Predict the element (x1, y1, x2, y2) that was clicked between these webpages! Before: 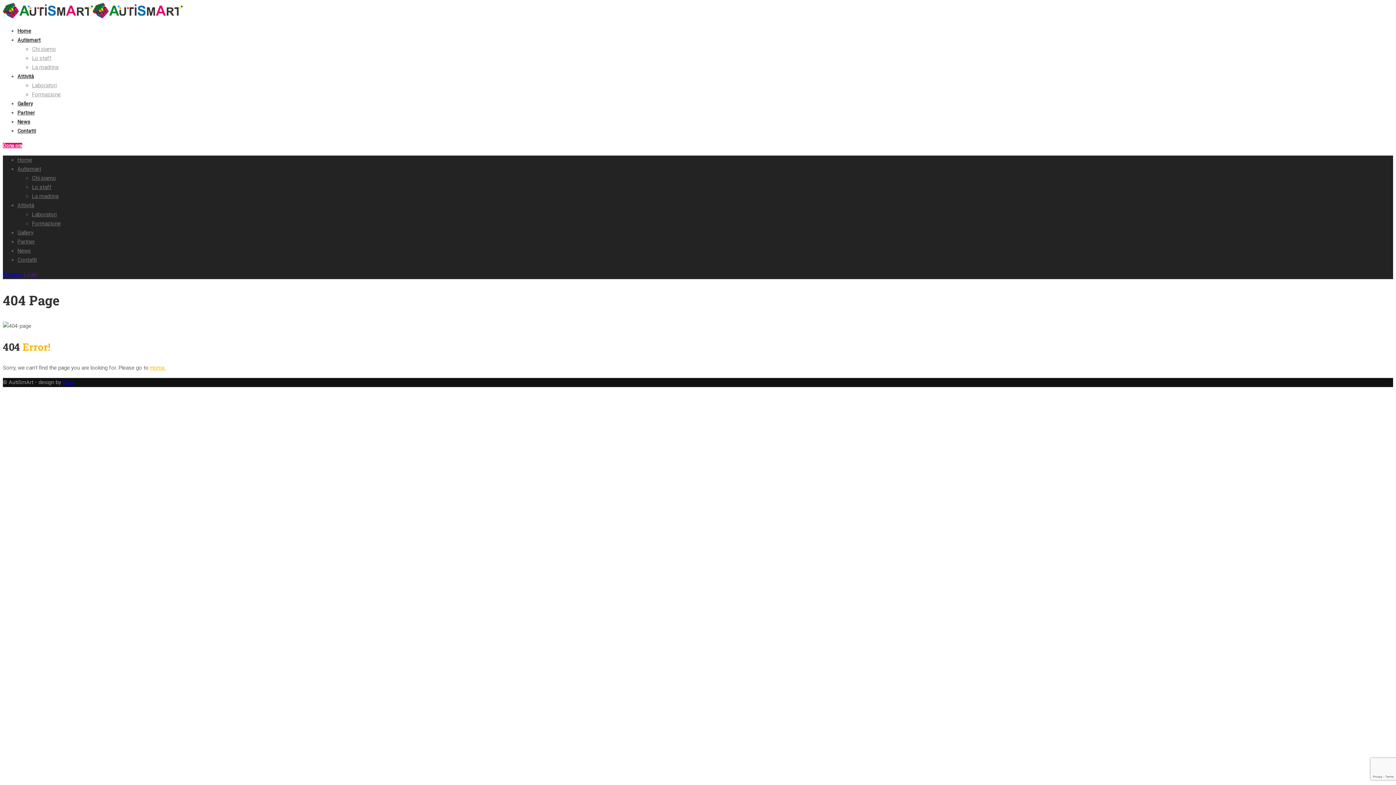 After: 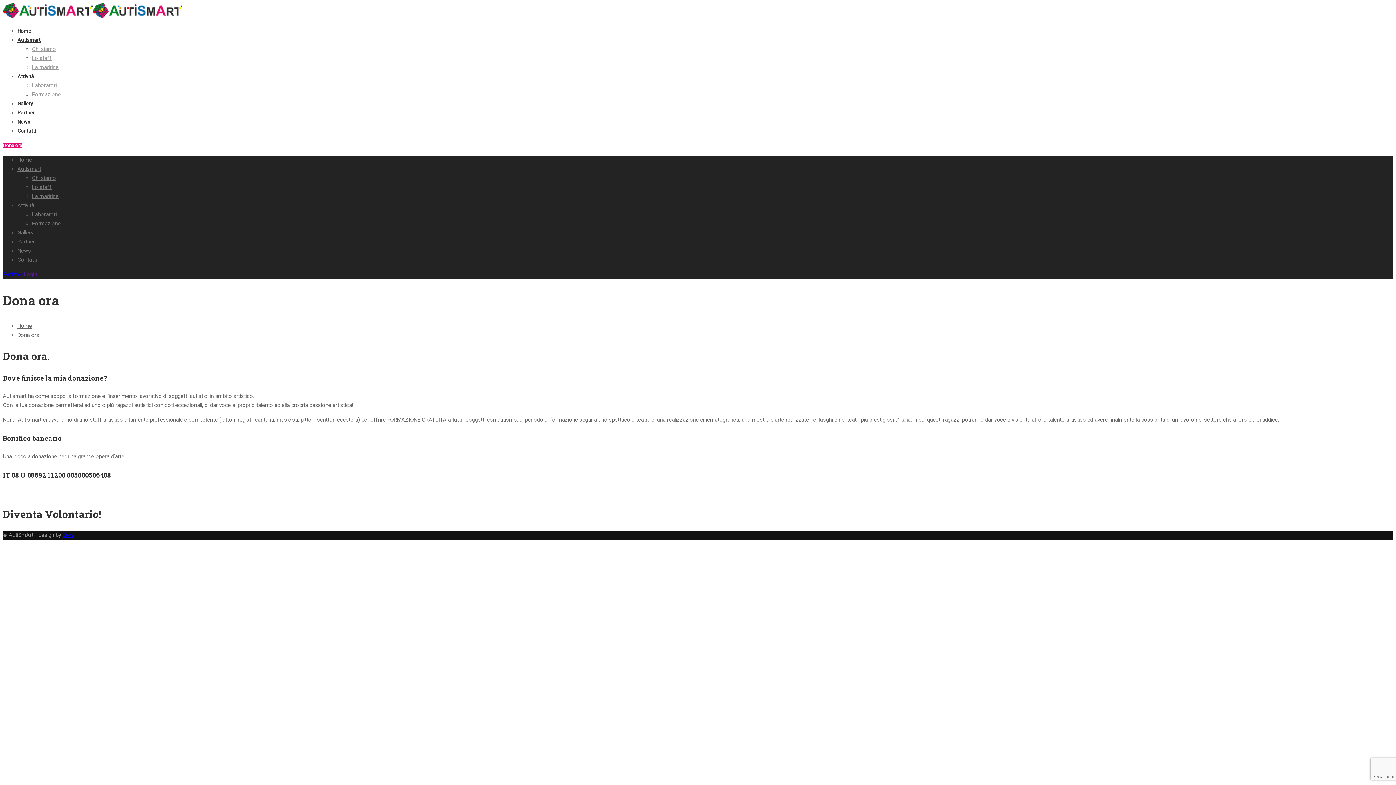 Action: label: Dona ora bbox: (2, 142, 22, 148)